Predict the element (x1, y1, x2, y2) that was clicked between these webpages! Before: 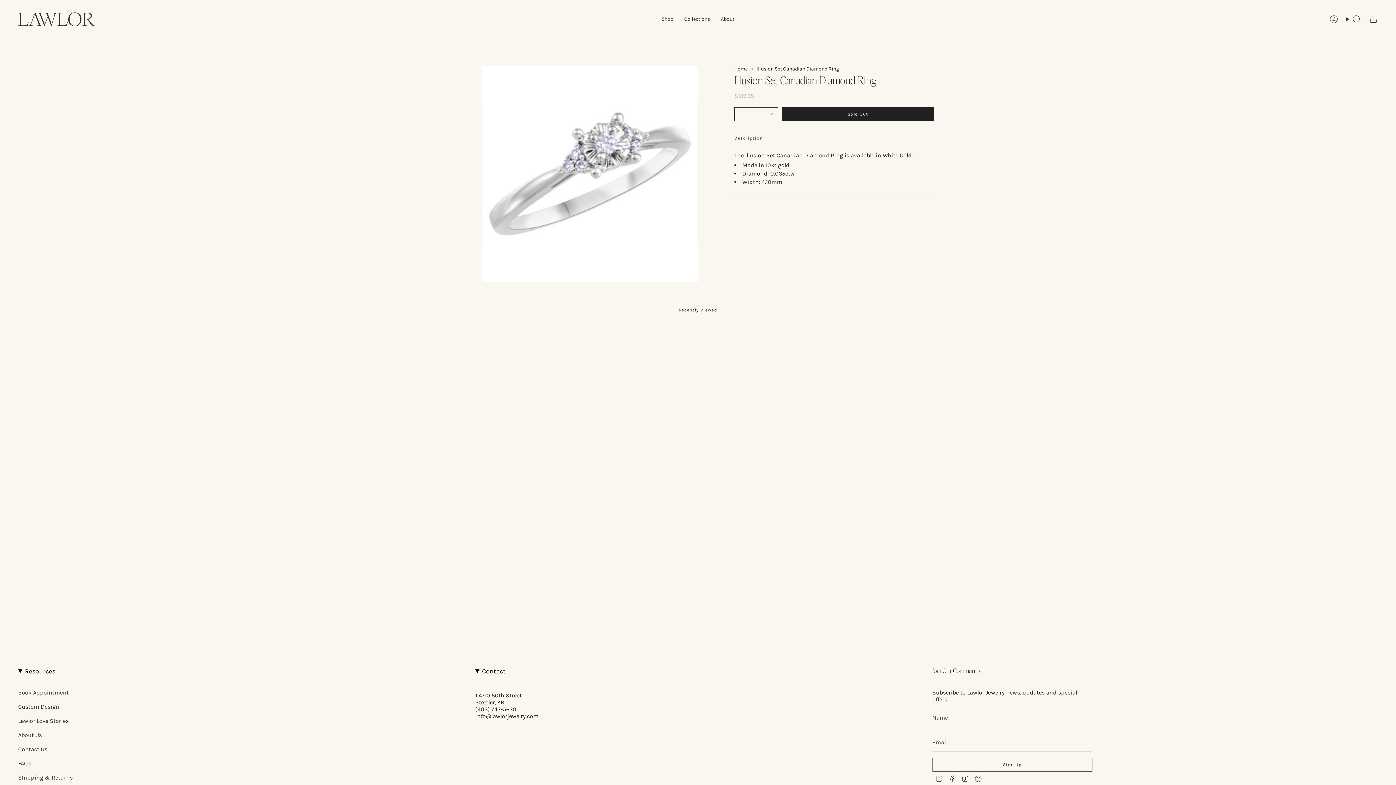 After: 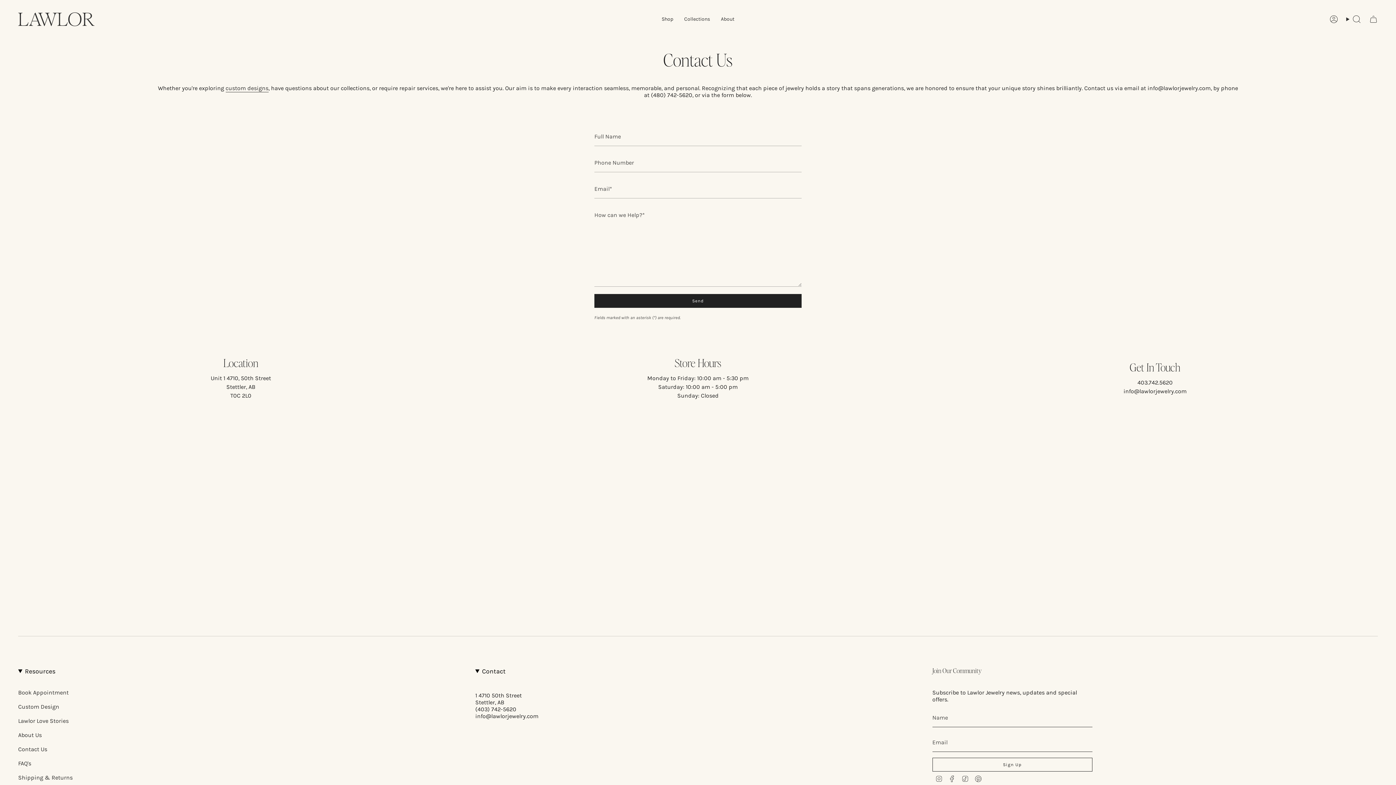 Action: label: Contact Us bbox: (18, 746, 47, 753)